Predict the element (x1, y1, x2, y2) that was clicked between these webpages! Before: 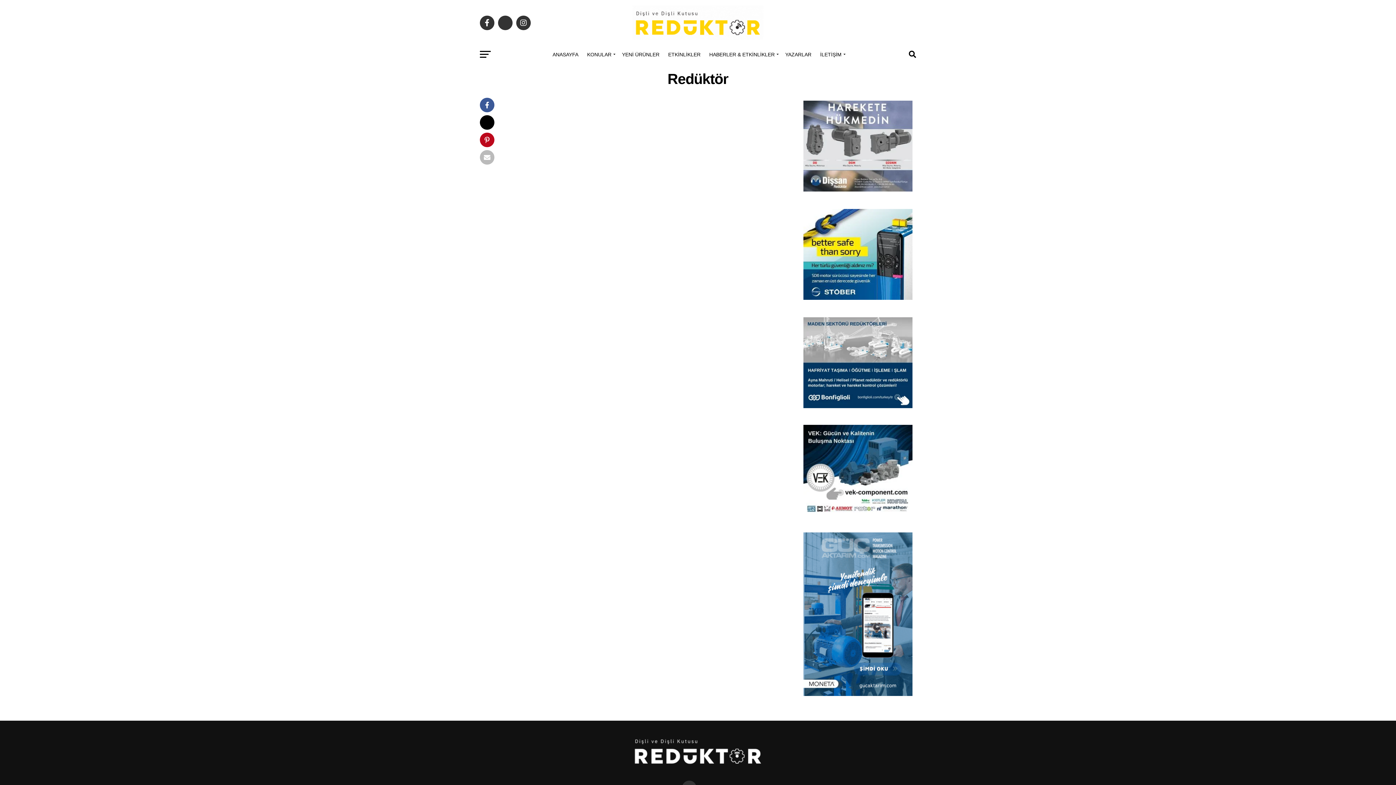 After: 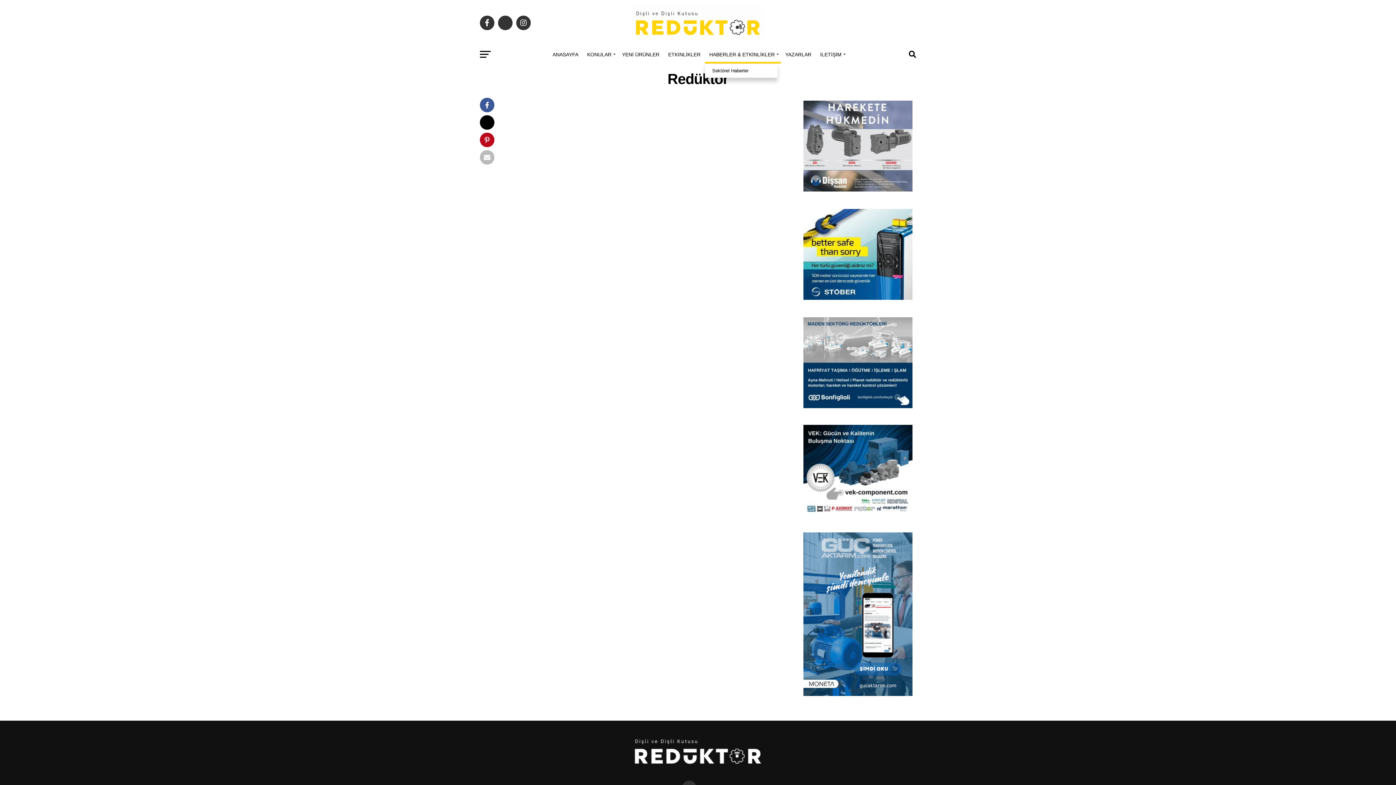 Action: bbox: (705, 45, 781, 63) label: HABERLER & ETKİNLİKLER